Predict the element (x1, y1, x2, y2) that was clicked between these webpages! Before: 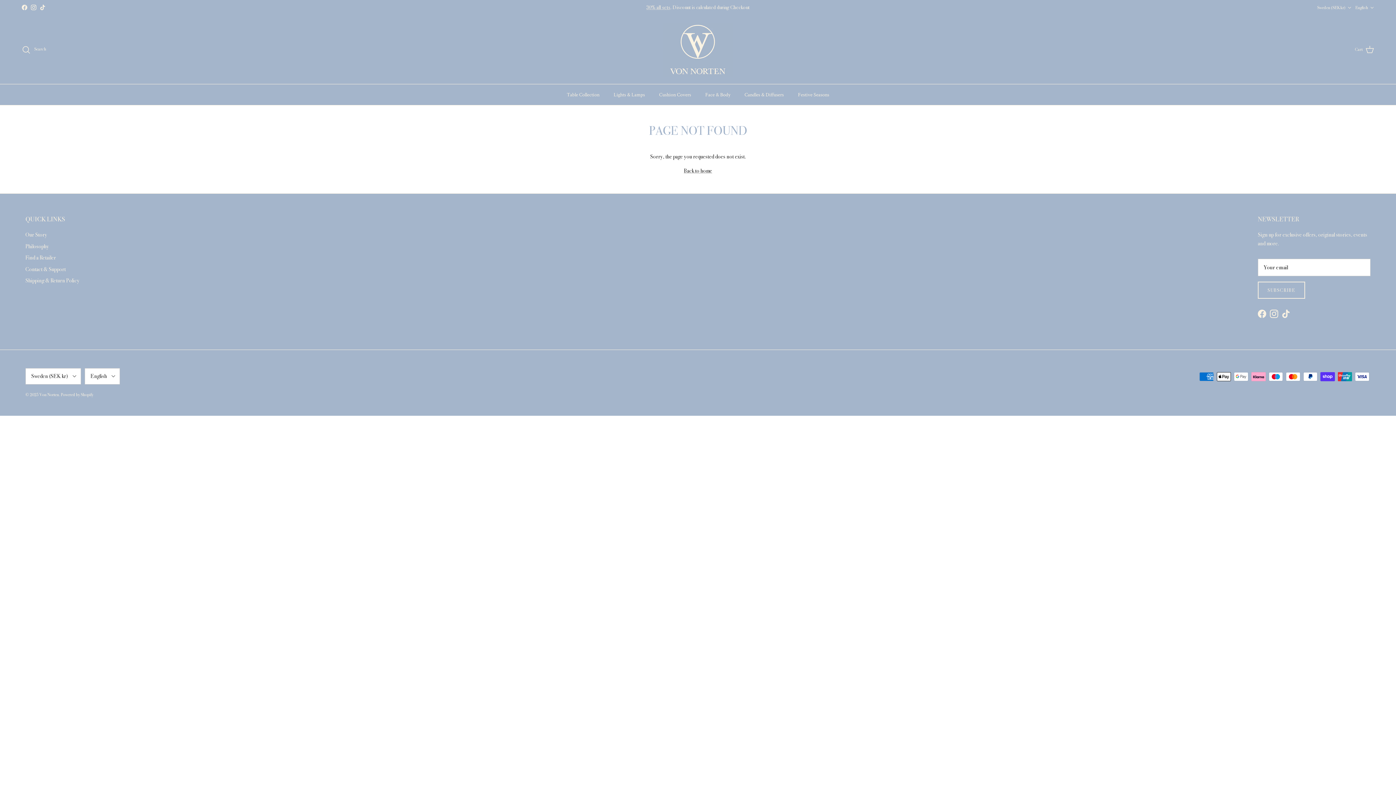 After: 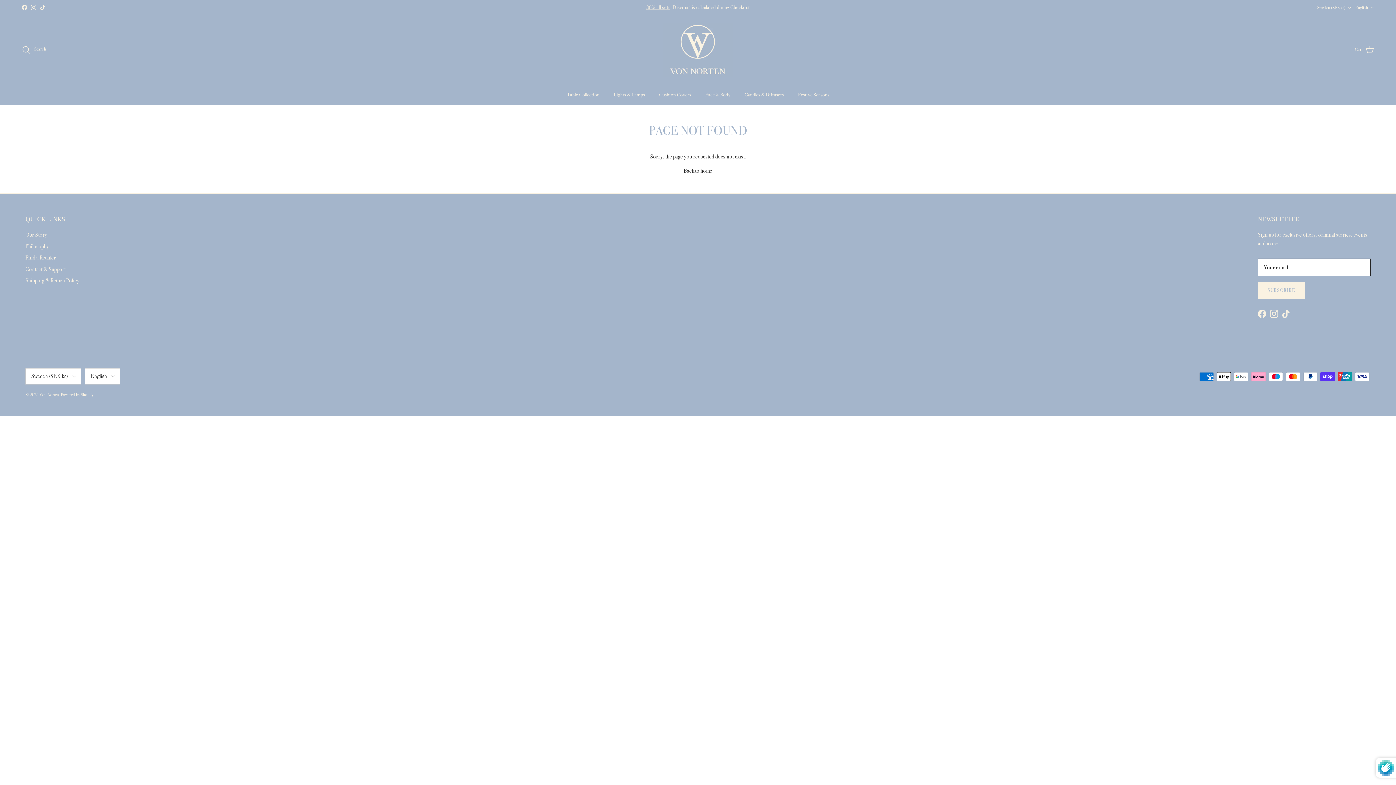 Action: bbox: (1258, 281, 1305, 298) label: SUBSCRIBE